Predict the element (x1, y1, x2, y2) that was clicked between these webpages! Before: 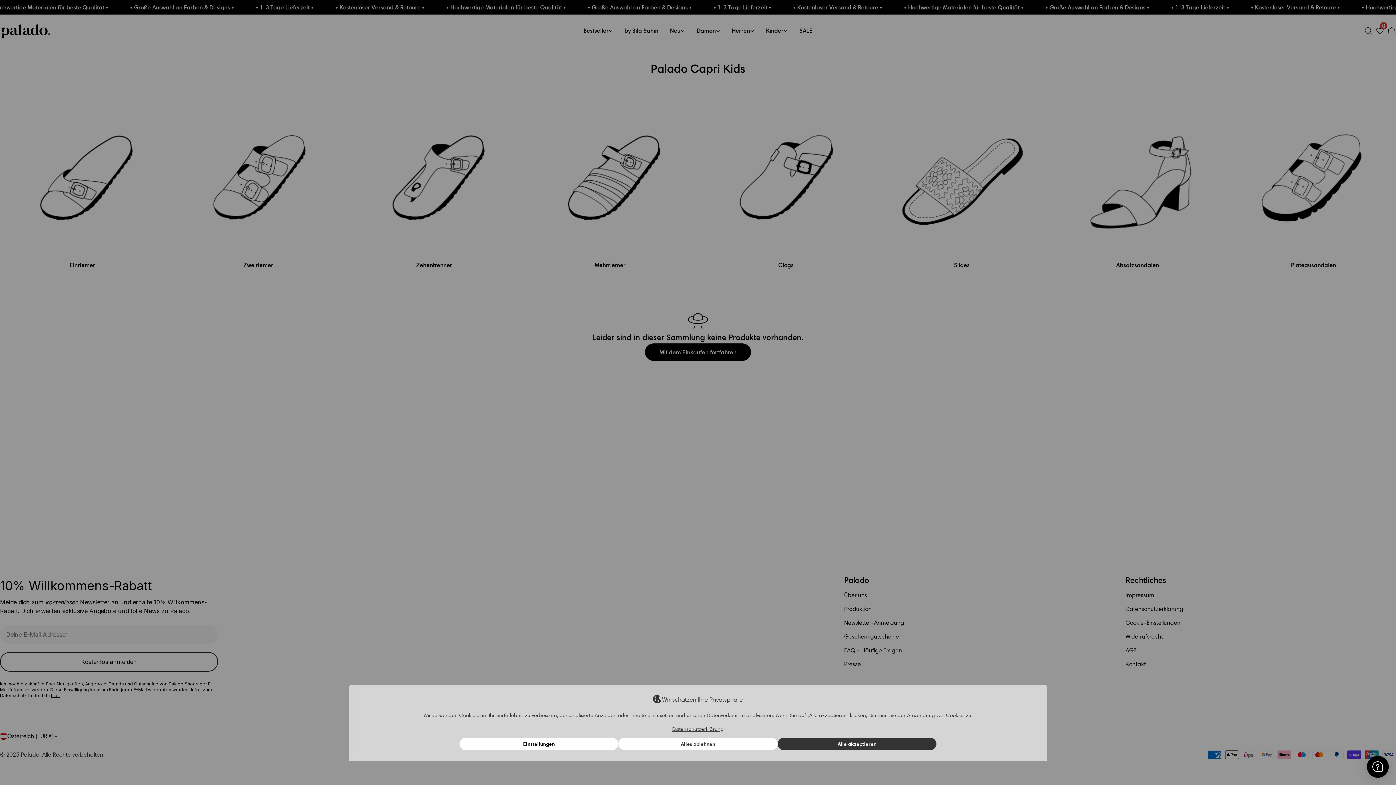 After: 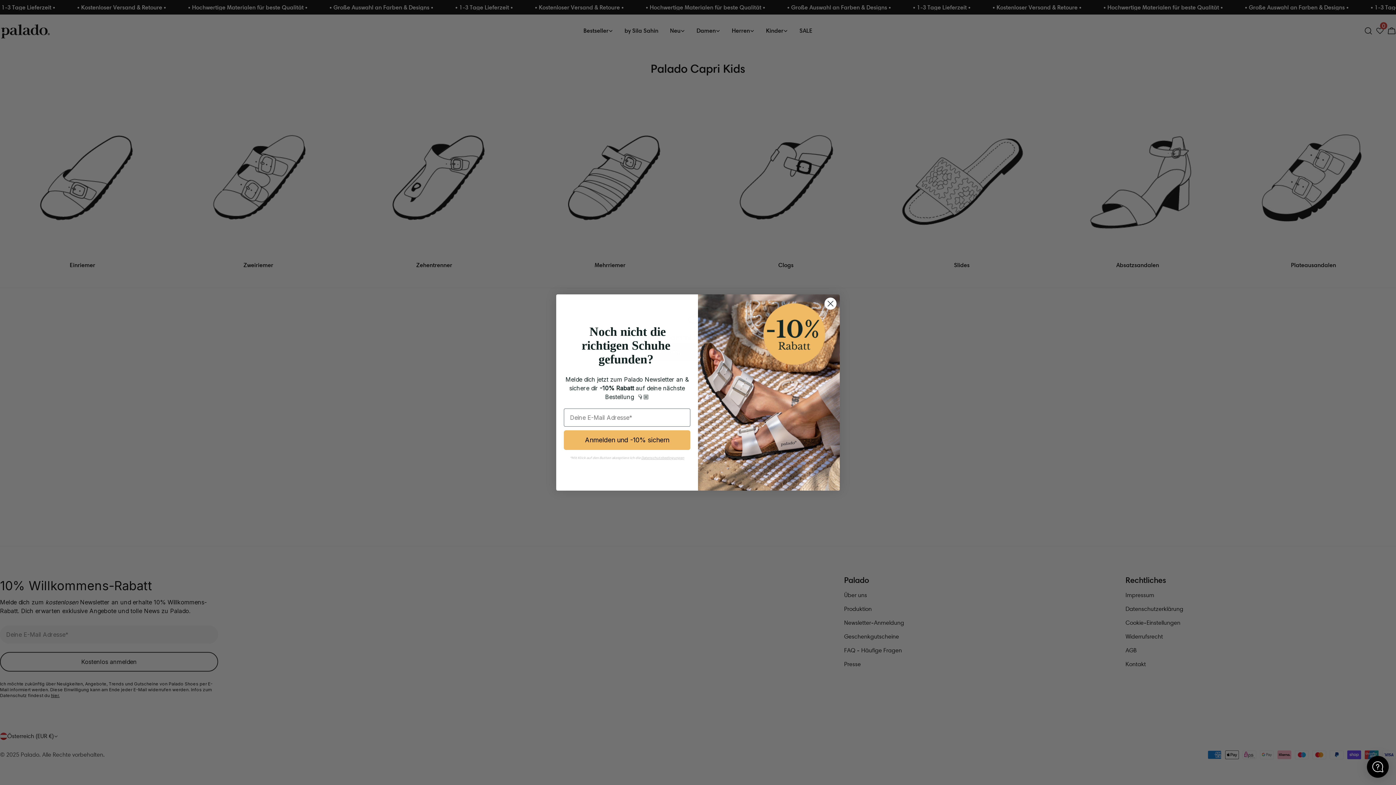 Action: bbox: (777, 738, 936, 750) label: Alle akzeptieren